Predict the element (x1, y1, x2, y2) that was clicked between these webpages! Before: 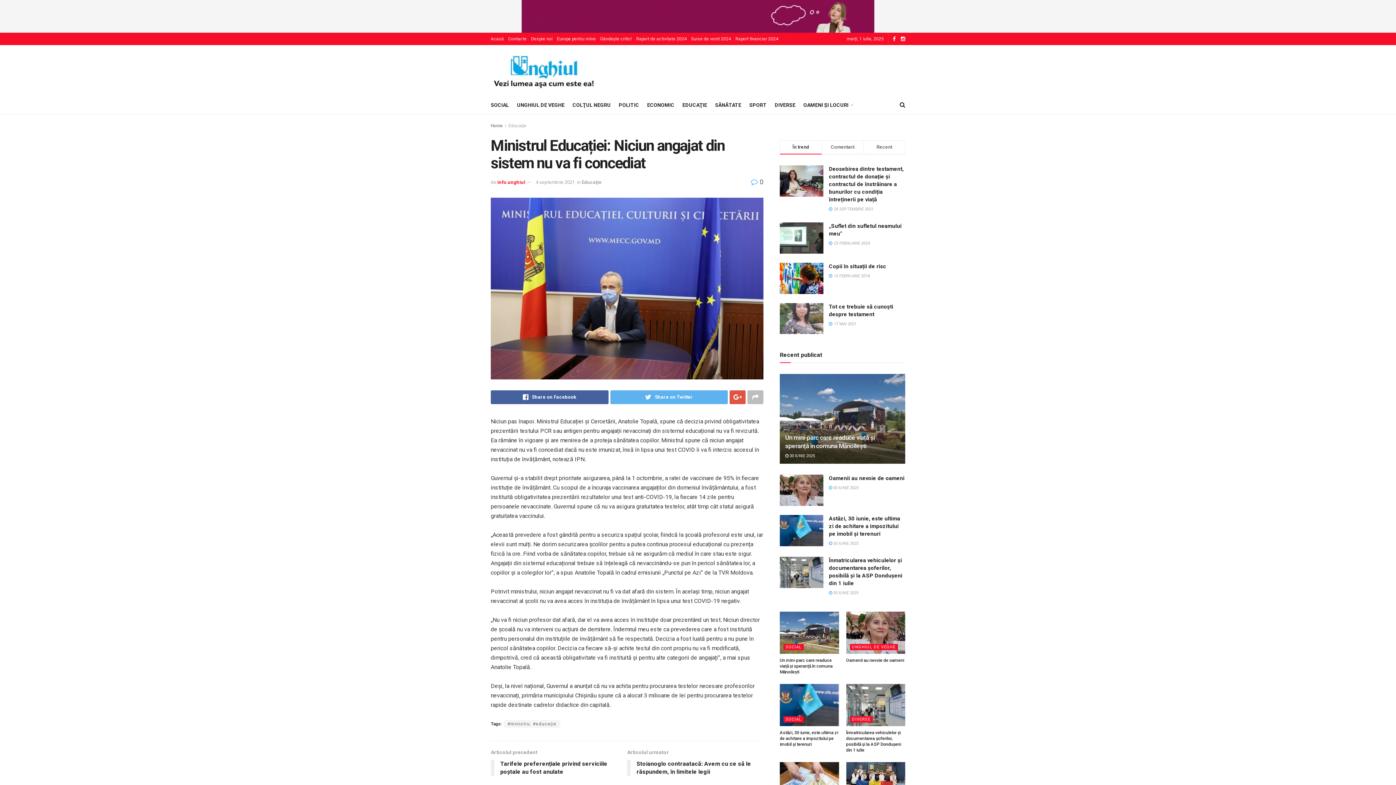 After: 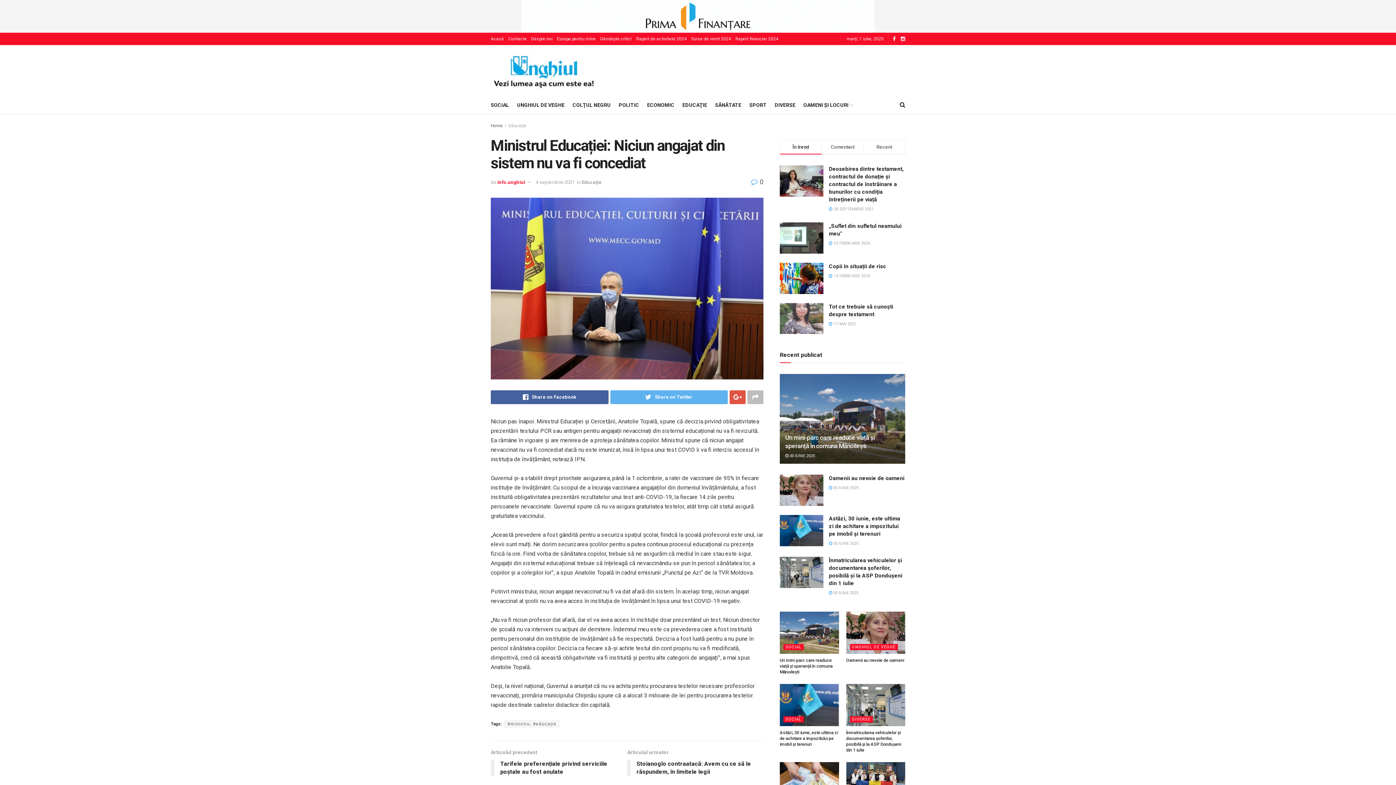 Action: label:  0 bbox: (751, 178, 763, 185)